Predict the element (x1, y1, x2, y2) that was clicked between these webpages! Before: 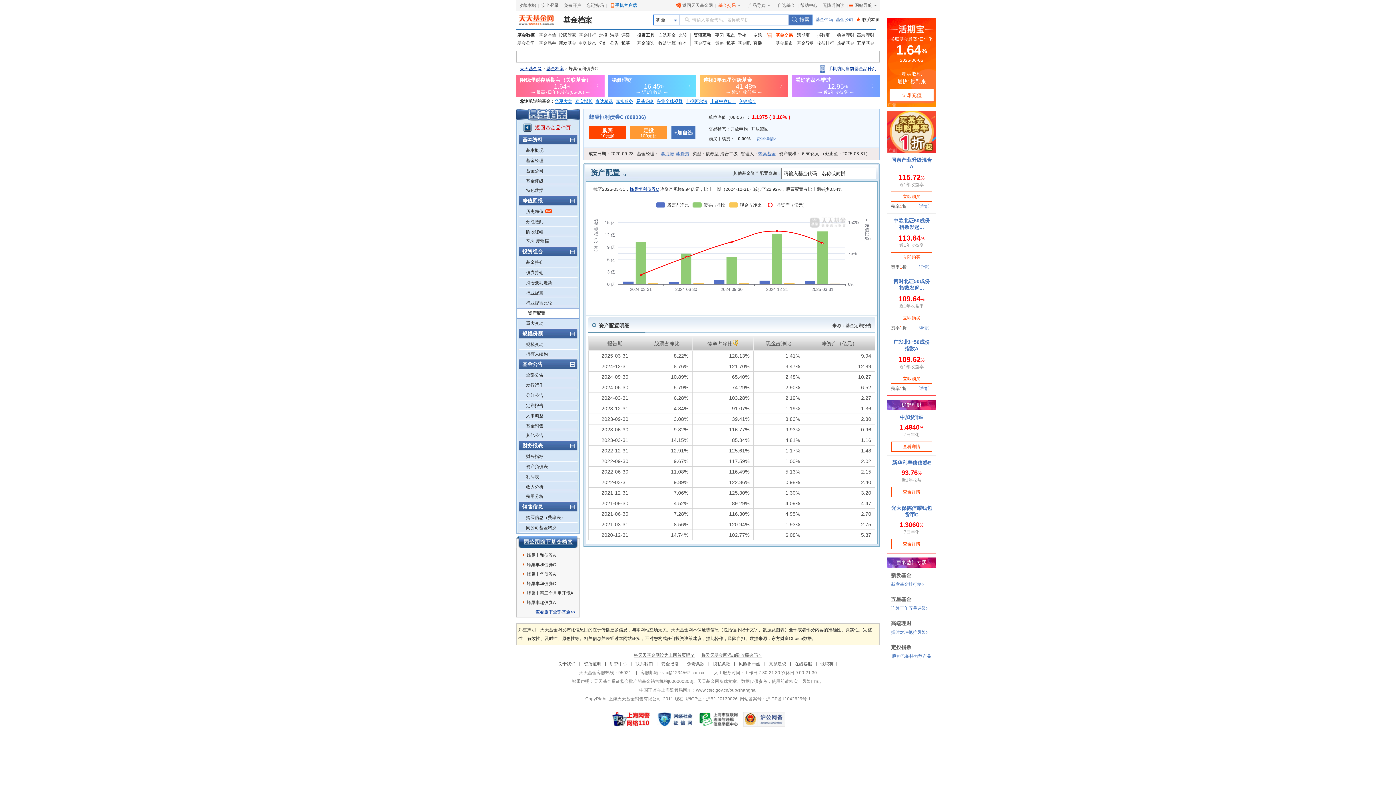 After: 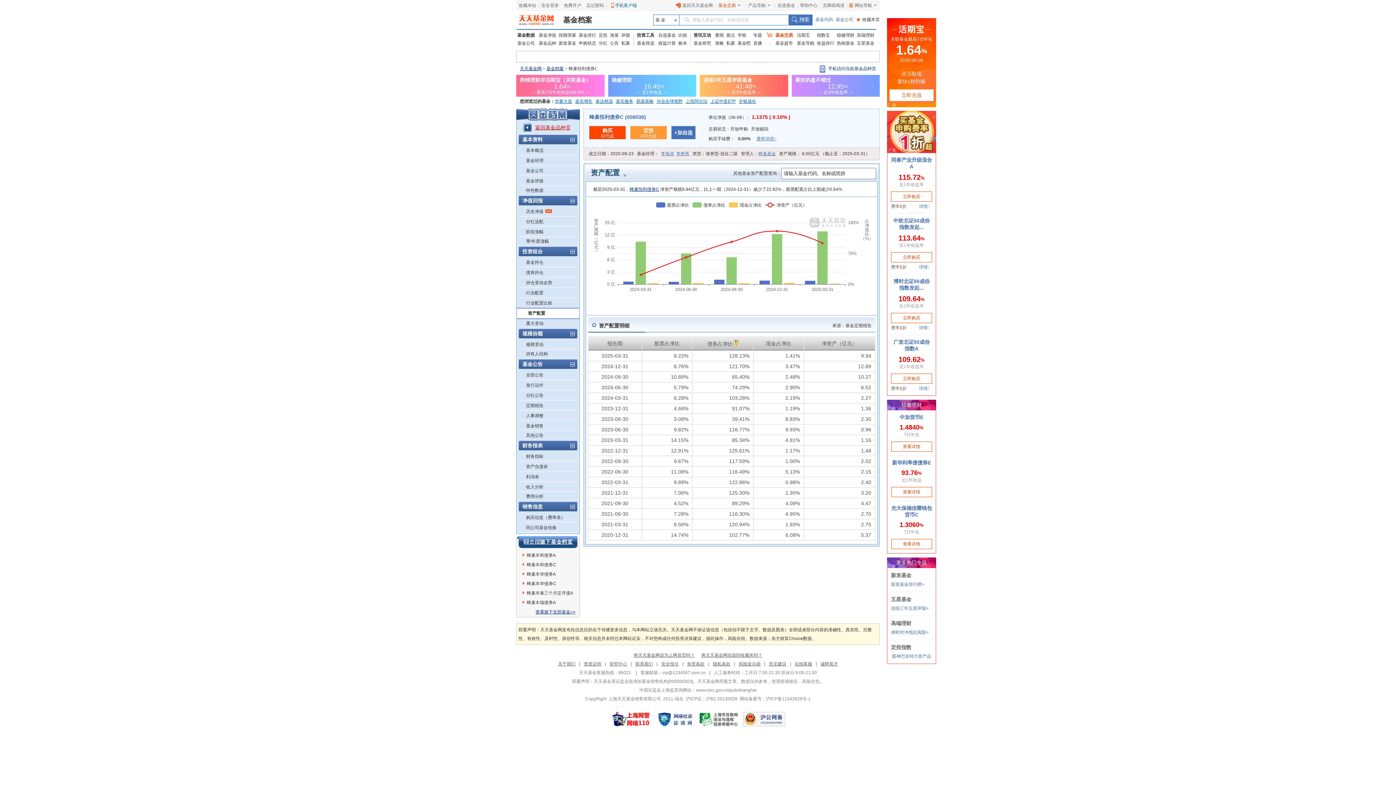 Action: bbox: (710, 96, 736, 106) label: 上证中盘ETF